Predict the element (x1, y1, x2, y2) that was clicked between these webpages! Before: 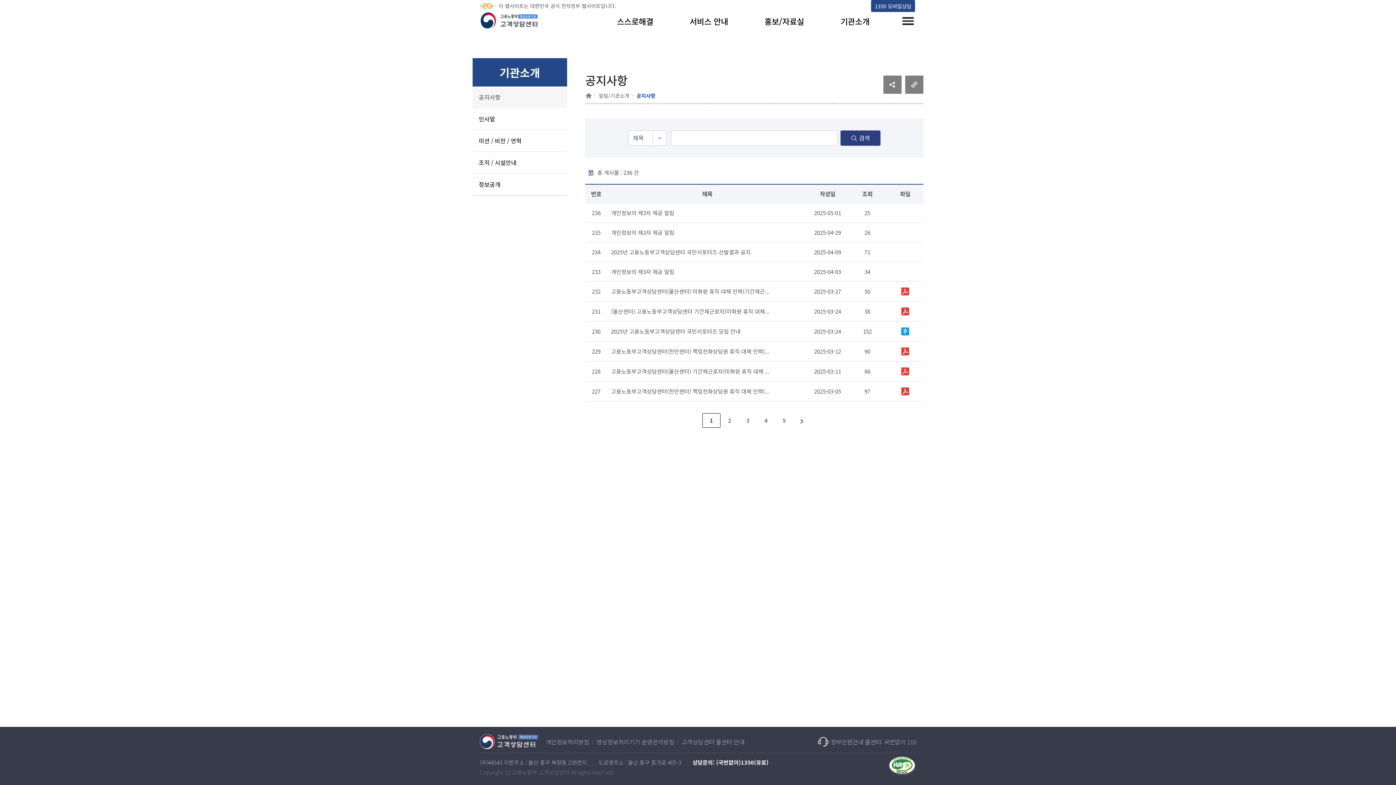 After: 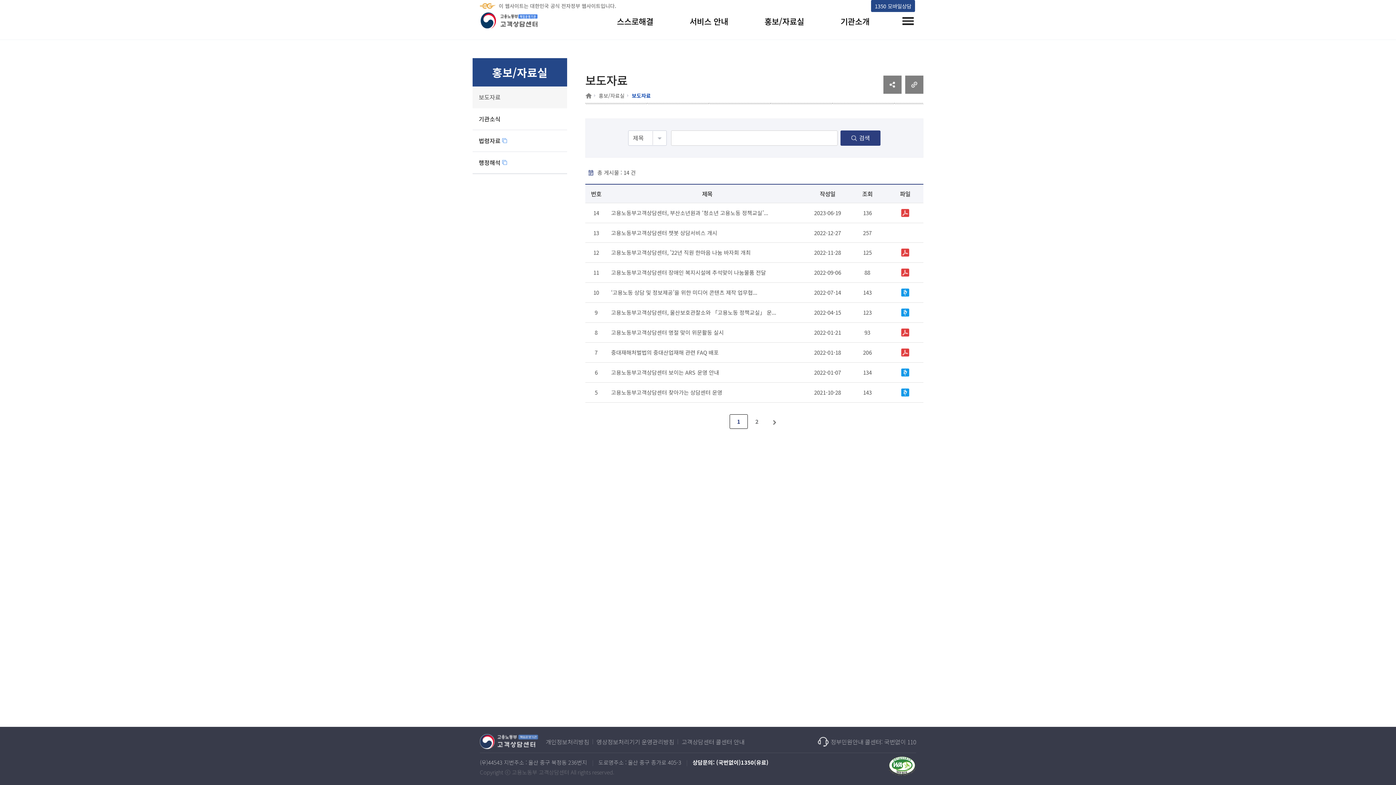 Action: bbox: (761, 15, 808, 26) label: 홍보/자료실